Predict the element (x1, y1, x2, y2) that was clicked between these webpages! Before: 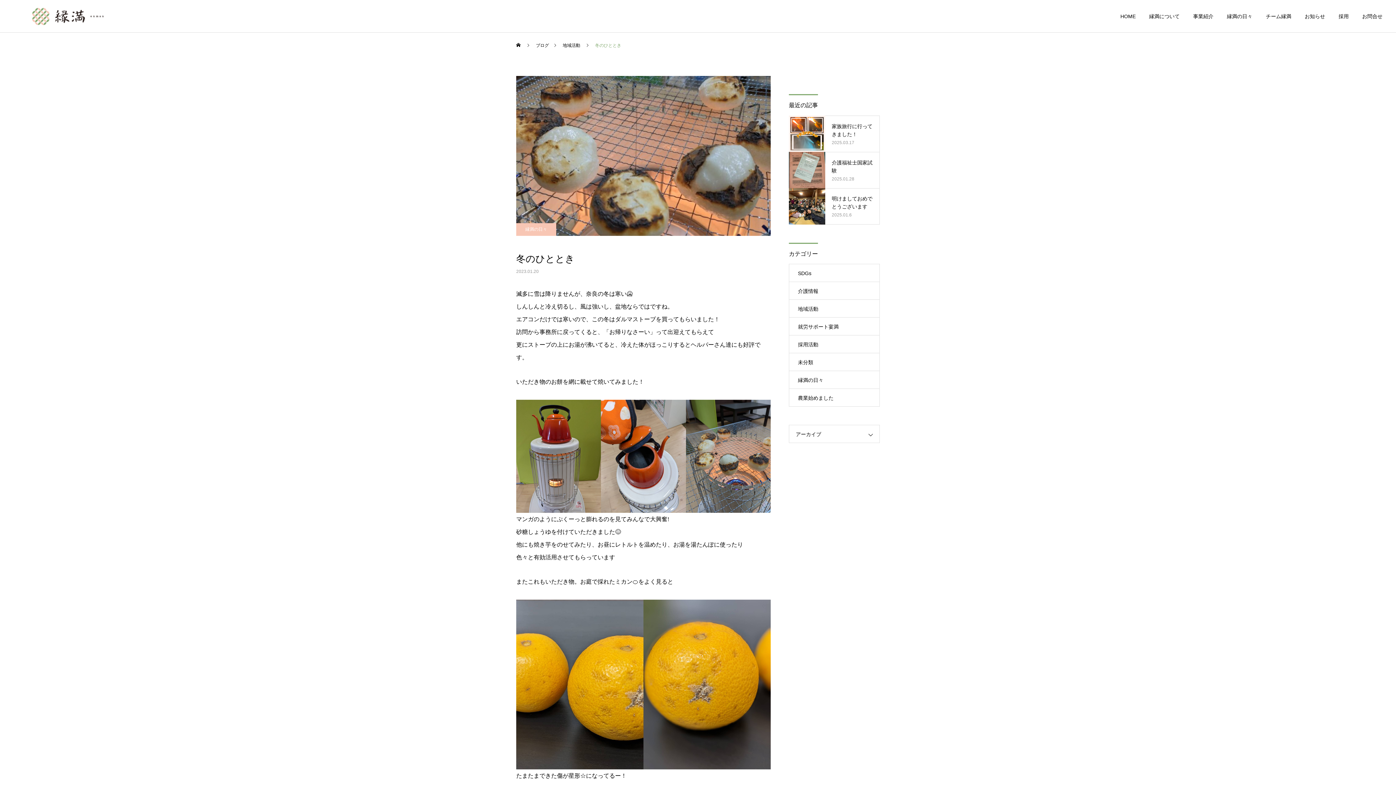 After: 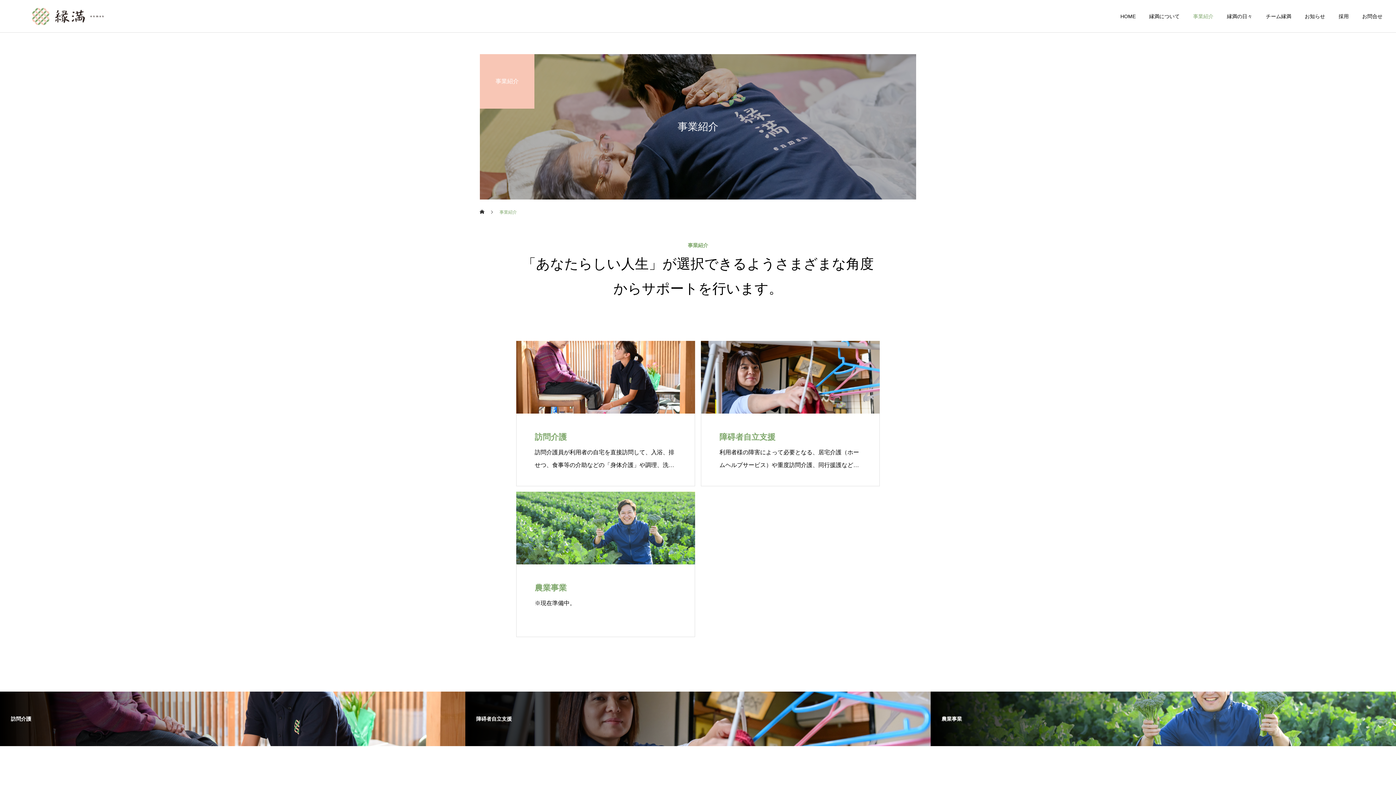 Action: label: 事業紹介 bbox: (1180, 0, 1213, 32)